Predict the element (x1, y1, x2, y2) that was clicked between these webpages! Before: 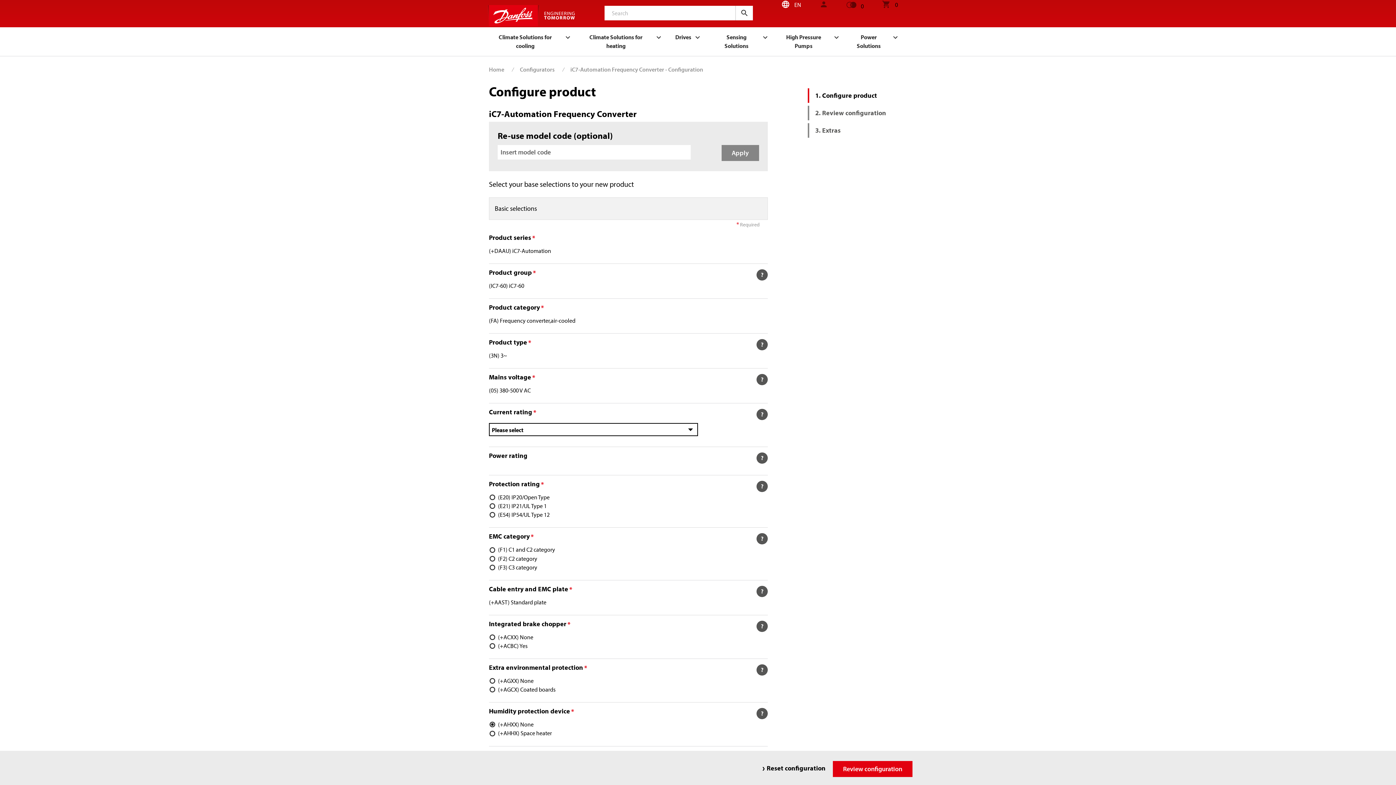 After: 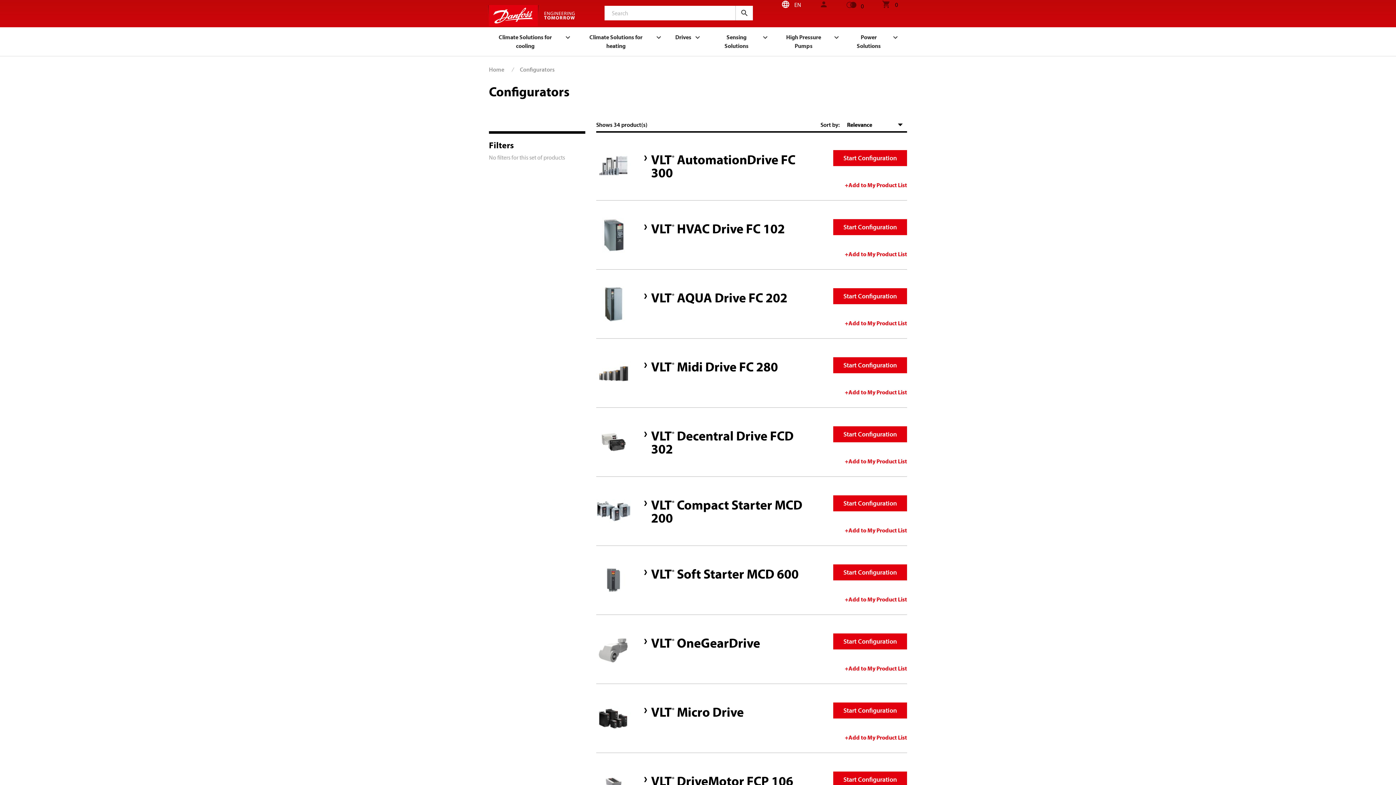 Action: label: Configurators bbox: (520, 65, 554, 73)